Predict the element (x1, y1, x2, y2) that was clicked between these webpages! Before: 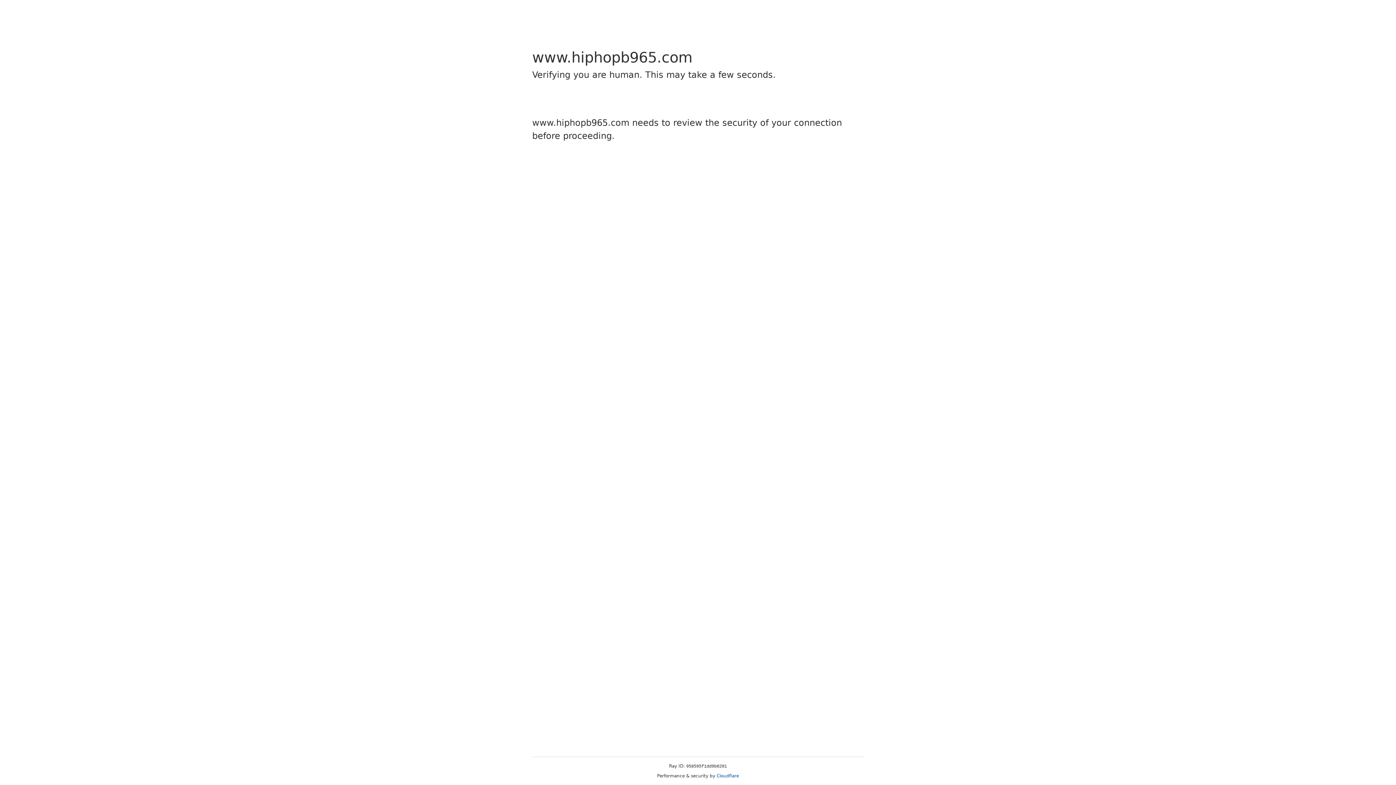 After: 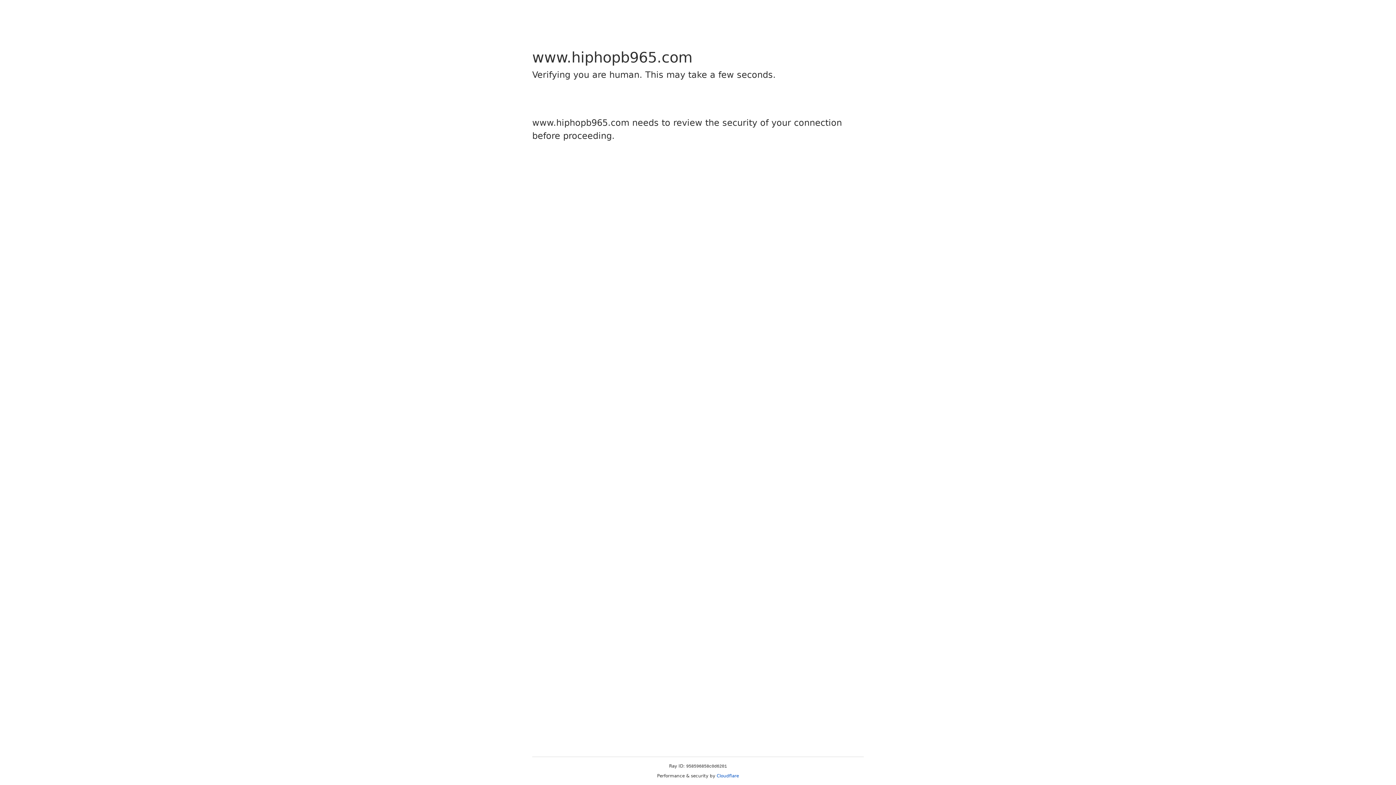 Action: label: Cloudflare bbox: (716, 773, 739, 778)